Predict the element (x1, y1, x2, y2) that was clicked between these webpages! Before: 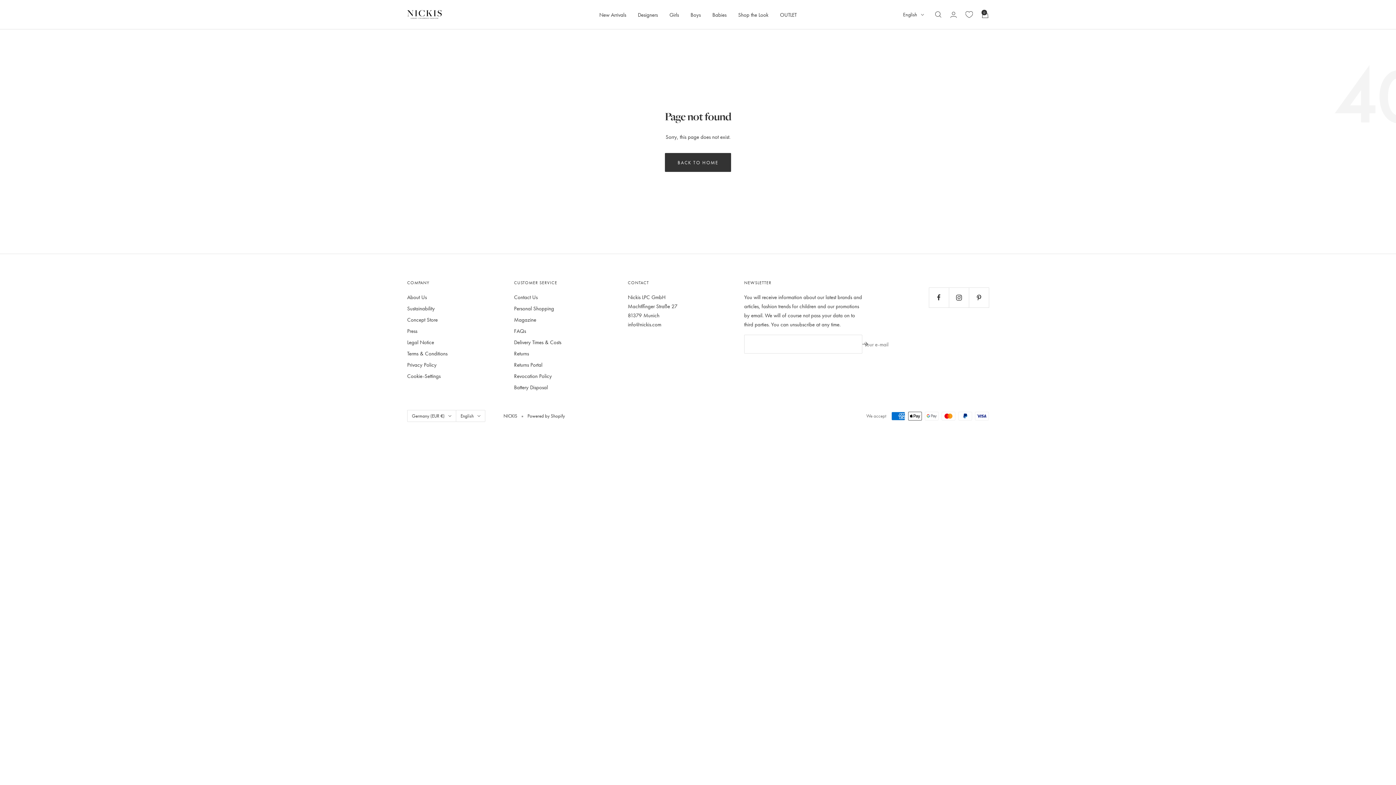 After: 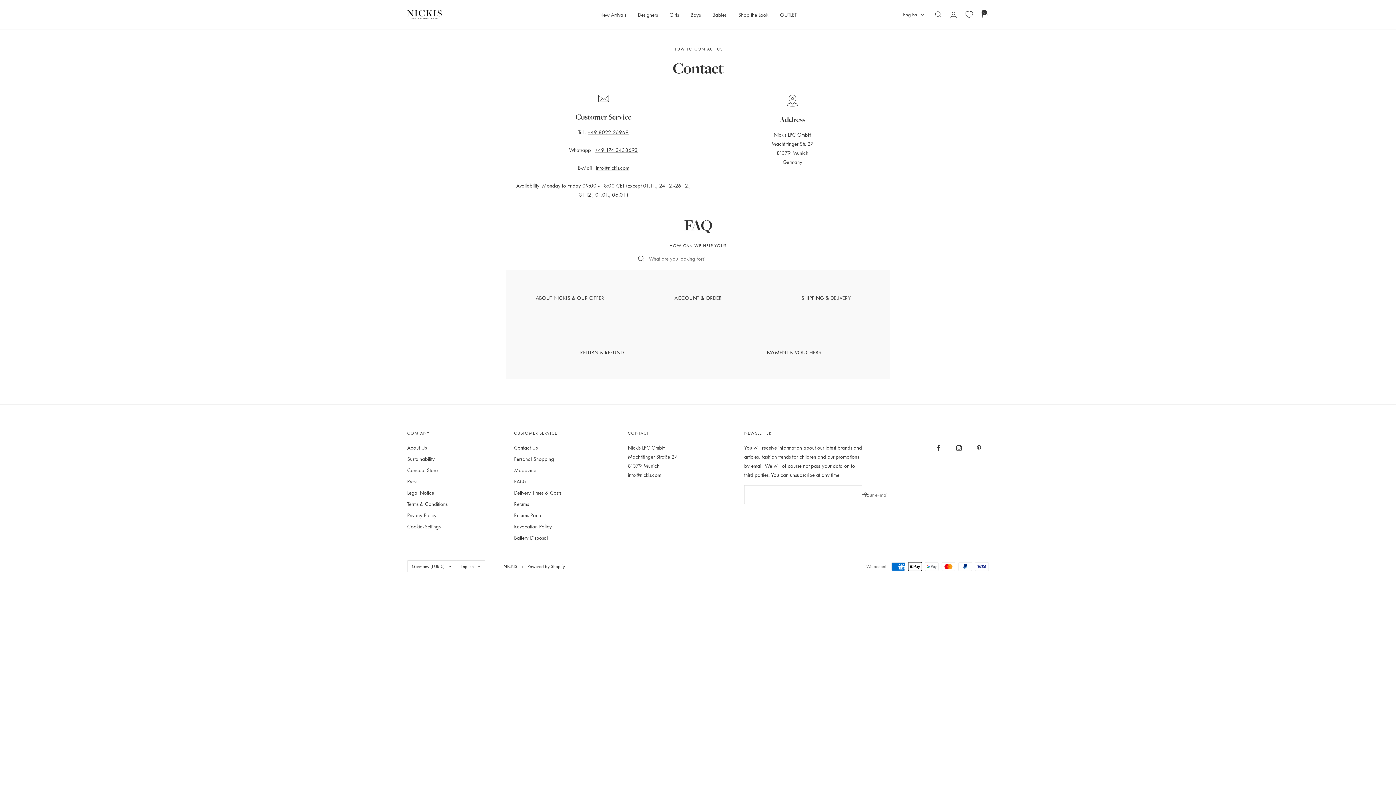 Action: label: Contact Us bbox: (514, 292, 537, 301)